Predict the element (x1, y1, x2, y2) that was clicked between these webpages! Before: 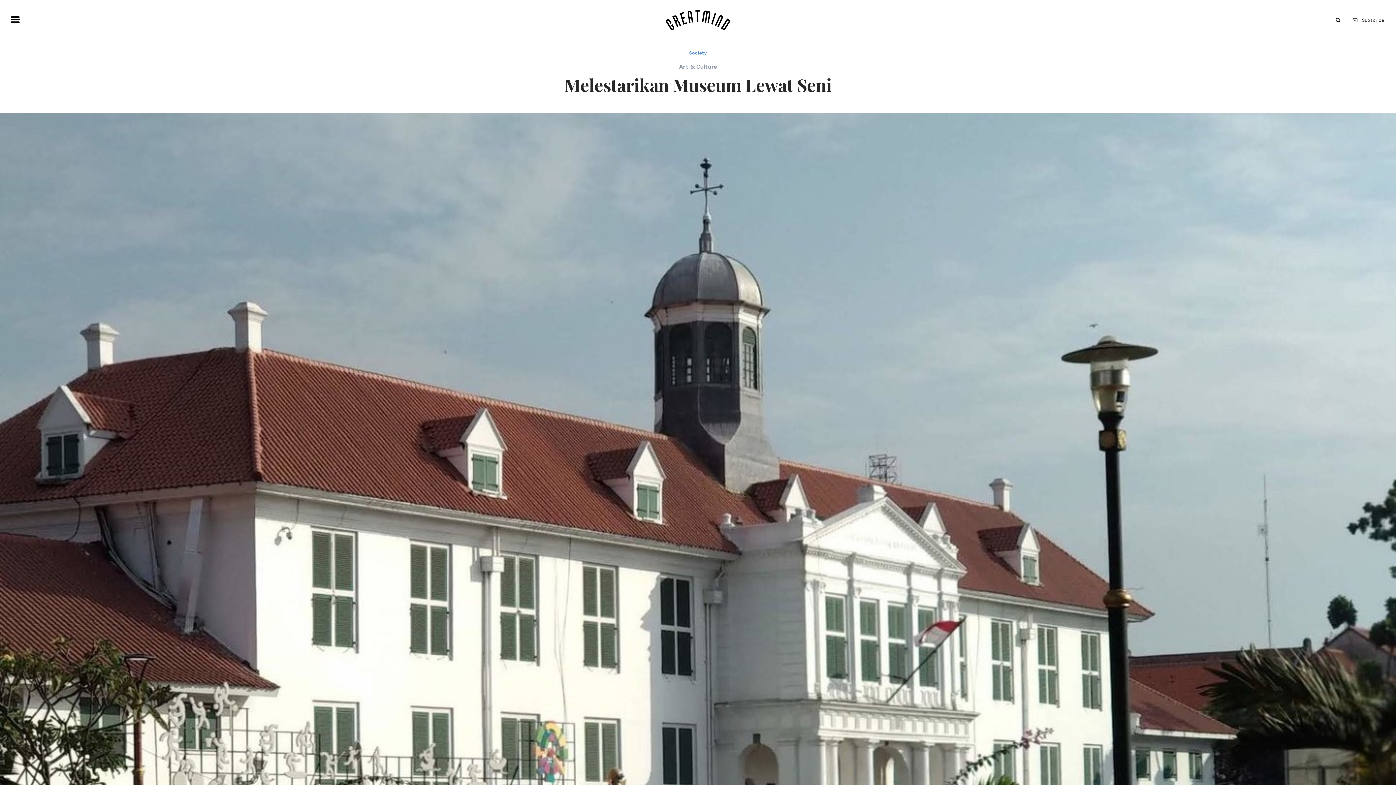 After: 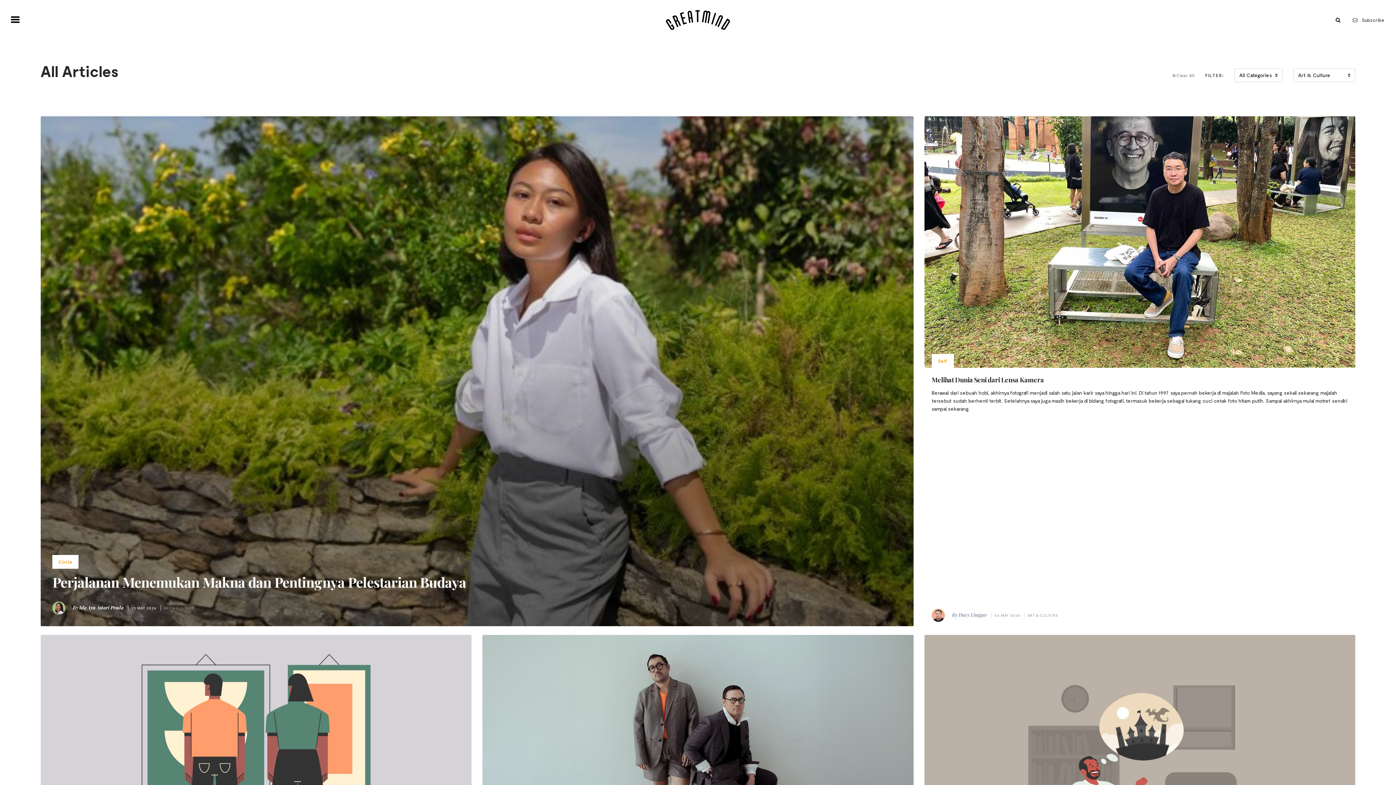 Action: bbox: (537, 59, 859, 73) label: Art & Culture